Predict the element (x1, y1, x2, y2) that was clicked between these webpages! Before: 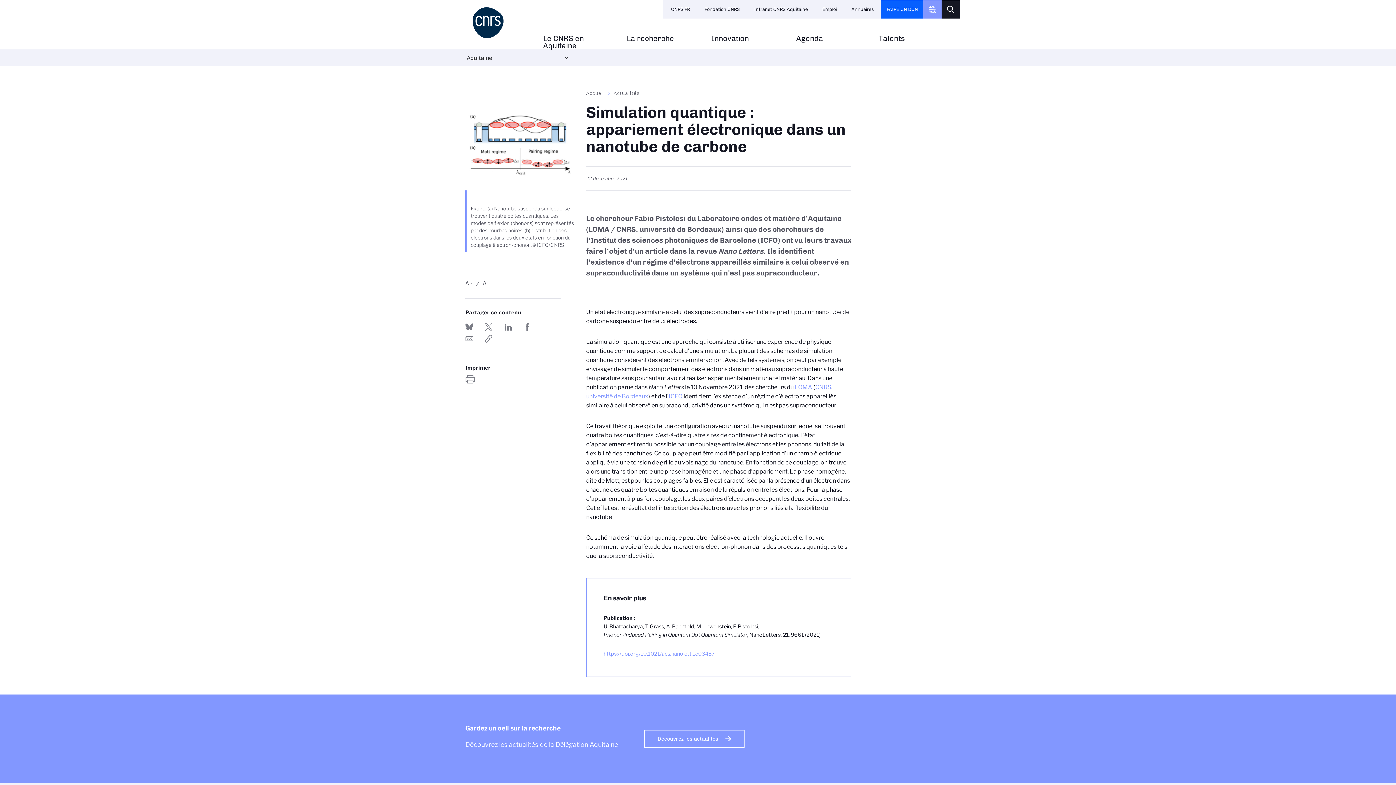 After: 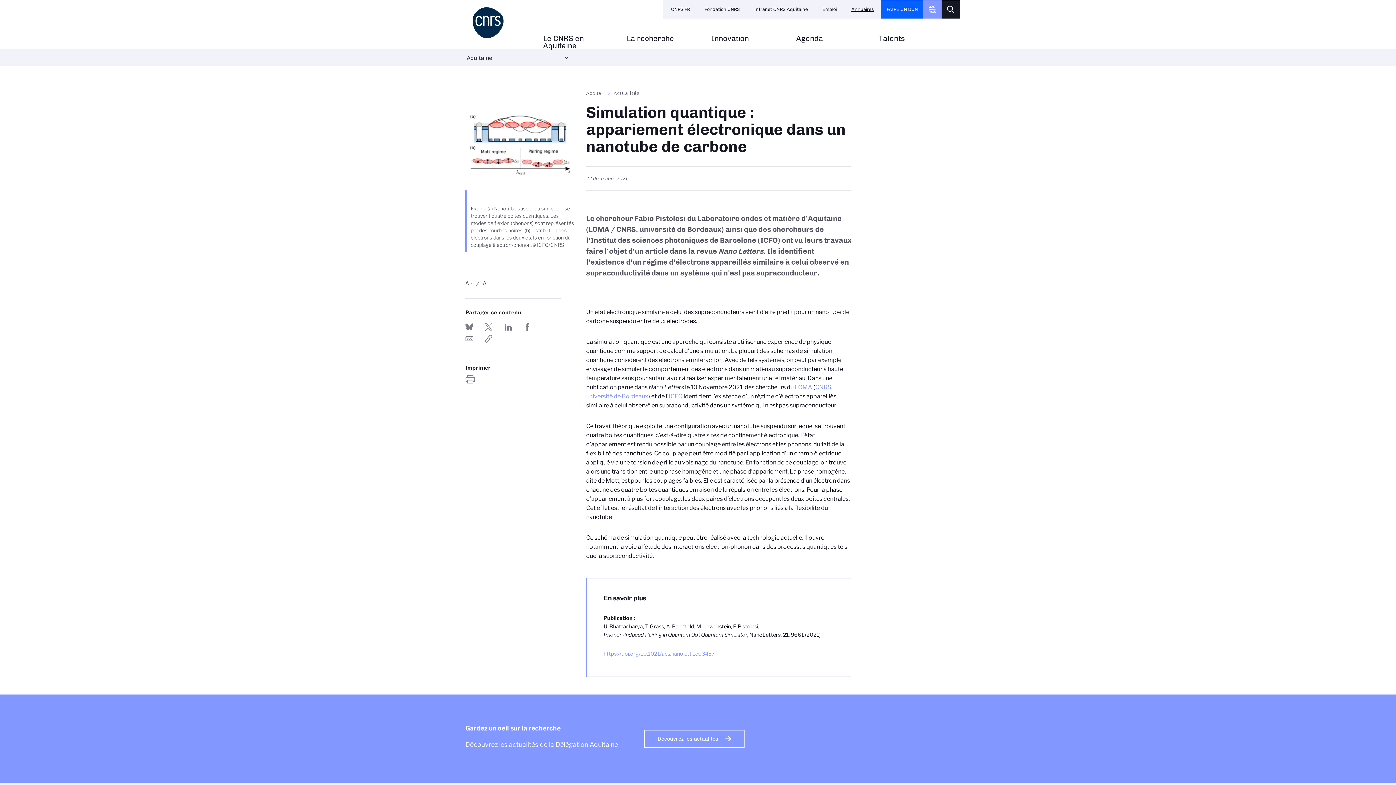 Action: label: Annuaires bbox: (844, 0, 881, 18)